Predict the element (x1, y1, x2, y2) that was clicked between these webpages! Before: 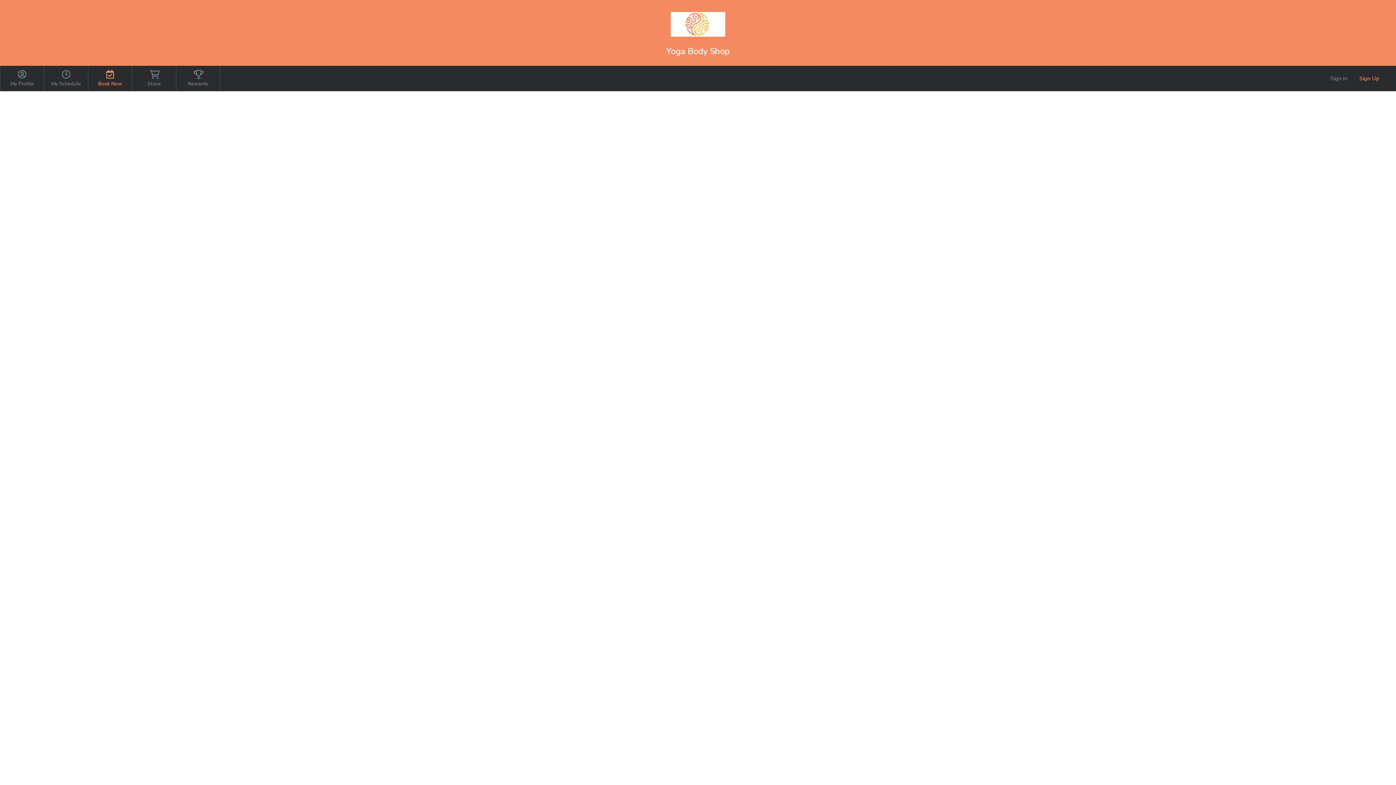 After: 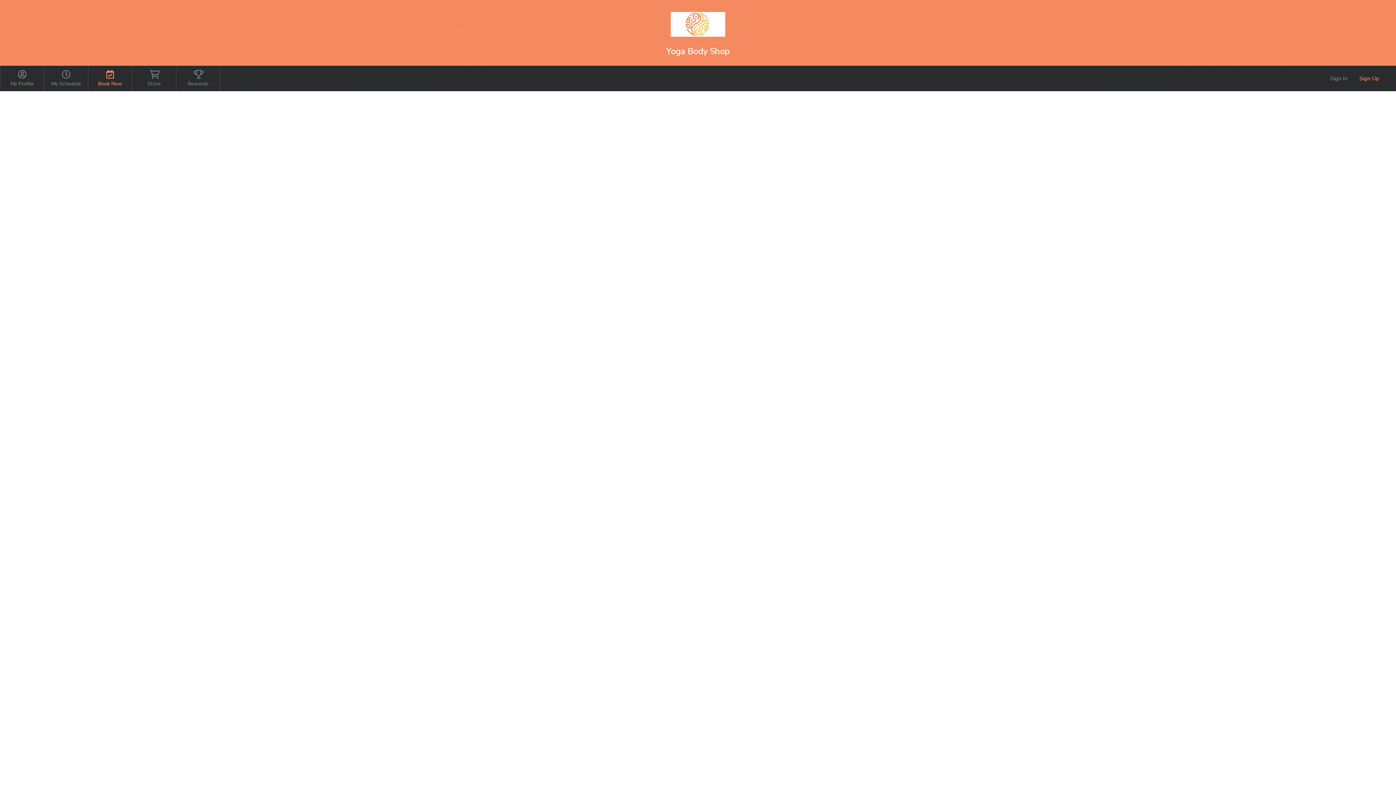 Action: bbox: (88, 65, 132, 91) label: Book Now